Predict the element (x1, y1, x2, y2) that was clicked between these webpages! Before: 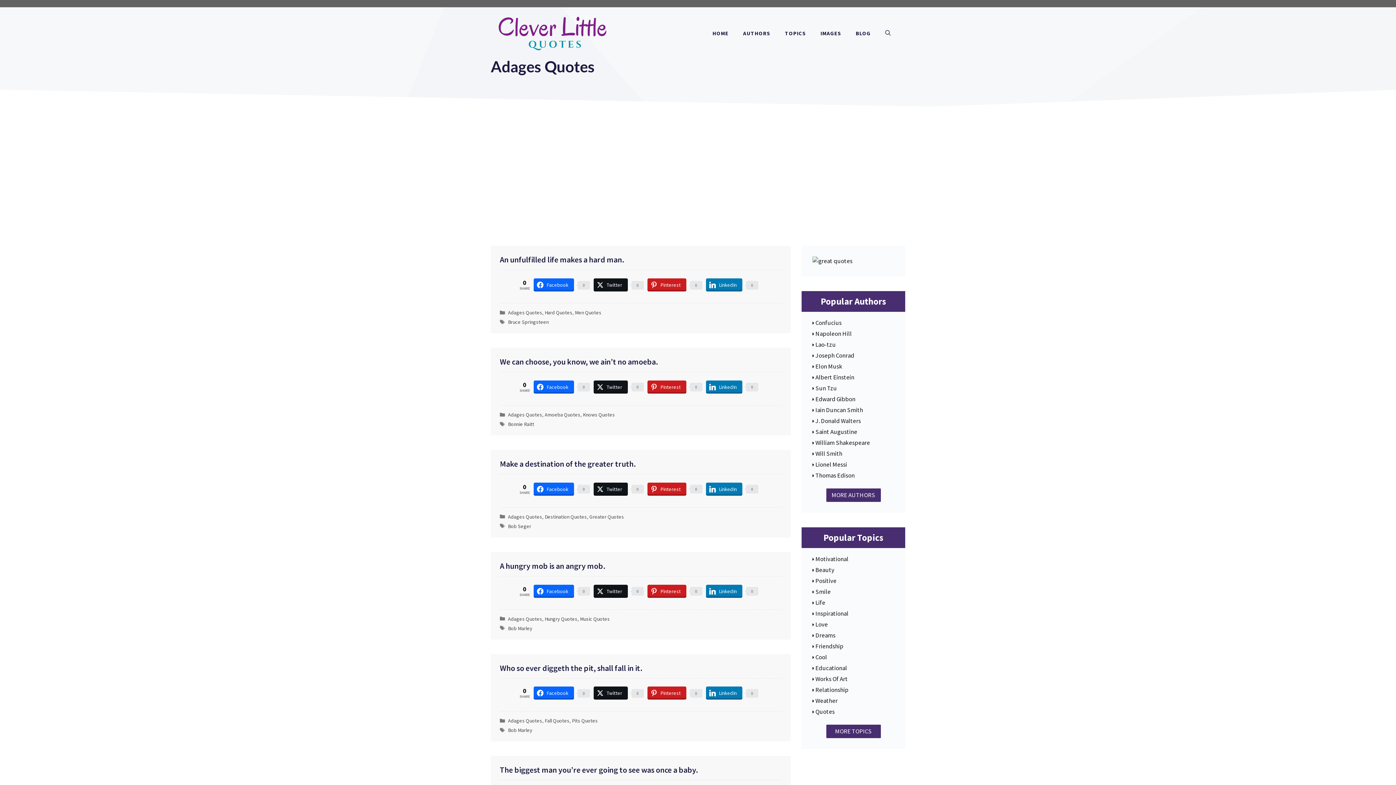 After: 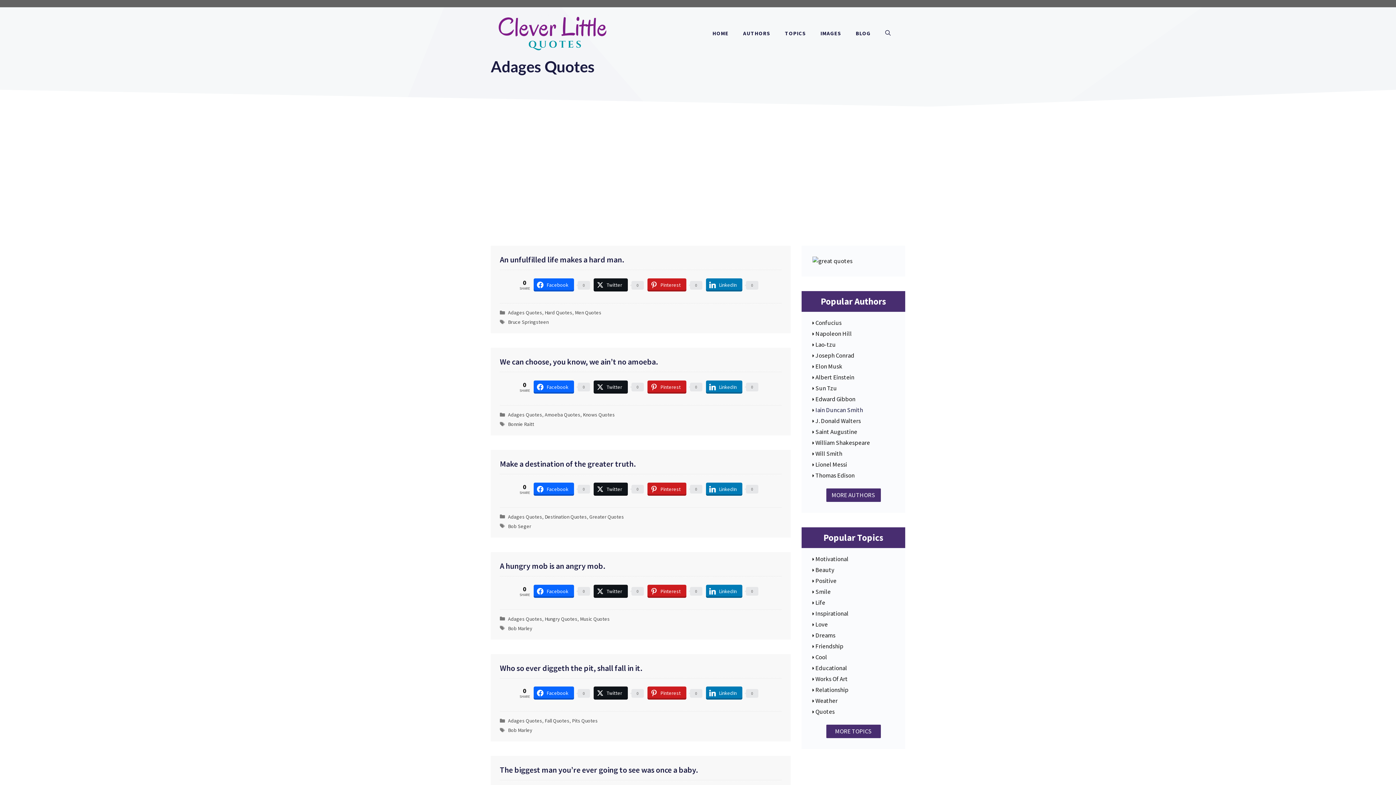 Action: label: Iain Duncan Smith bbox: (815, 405, 891, 414)